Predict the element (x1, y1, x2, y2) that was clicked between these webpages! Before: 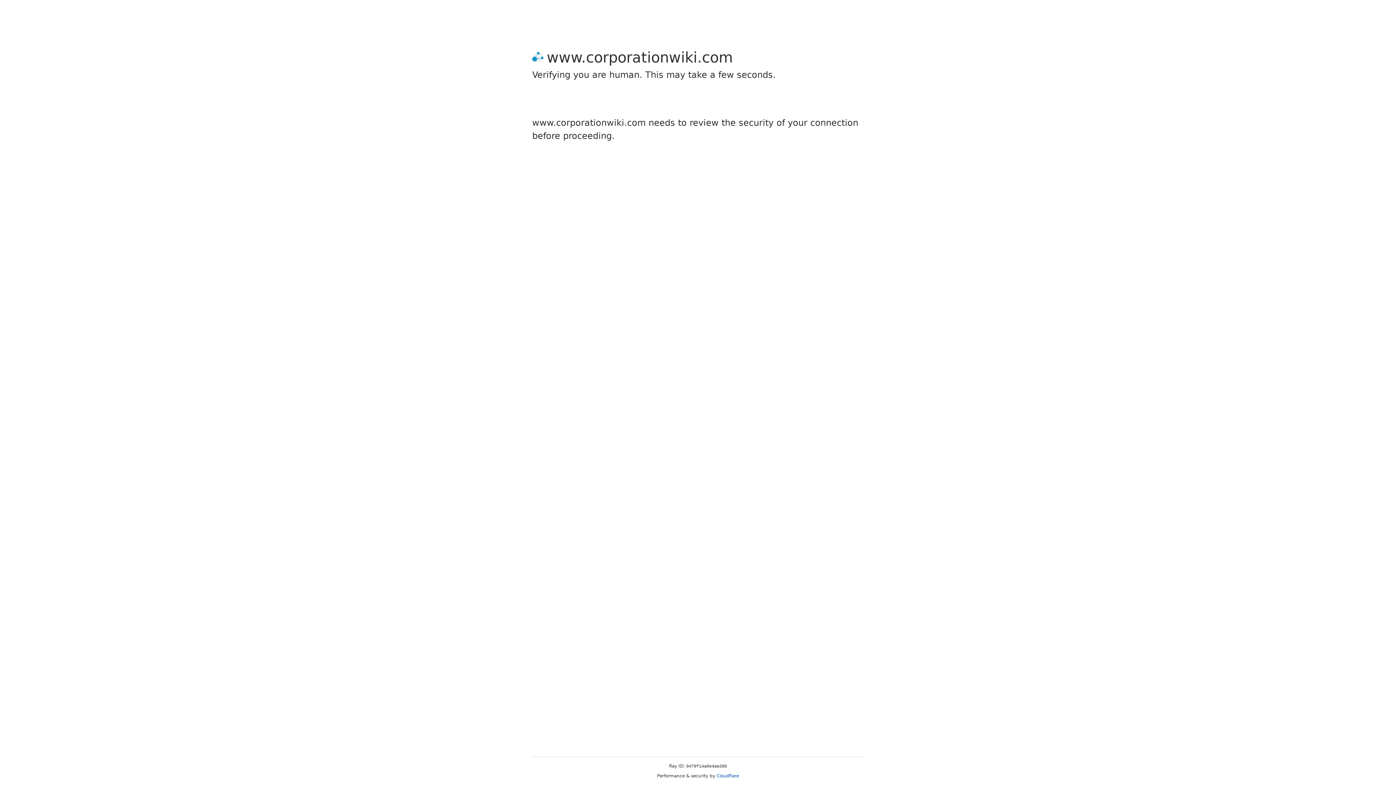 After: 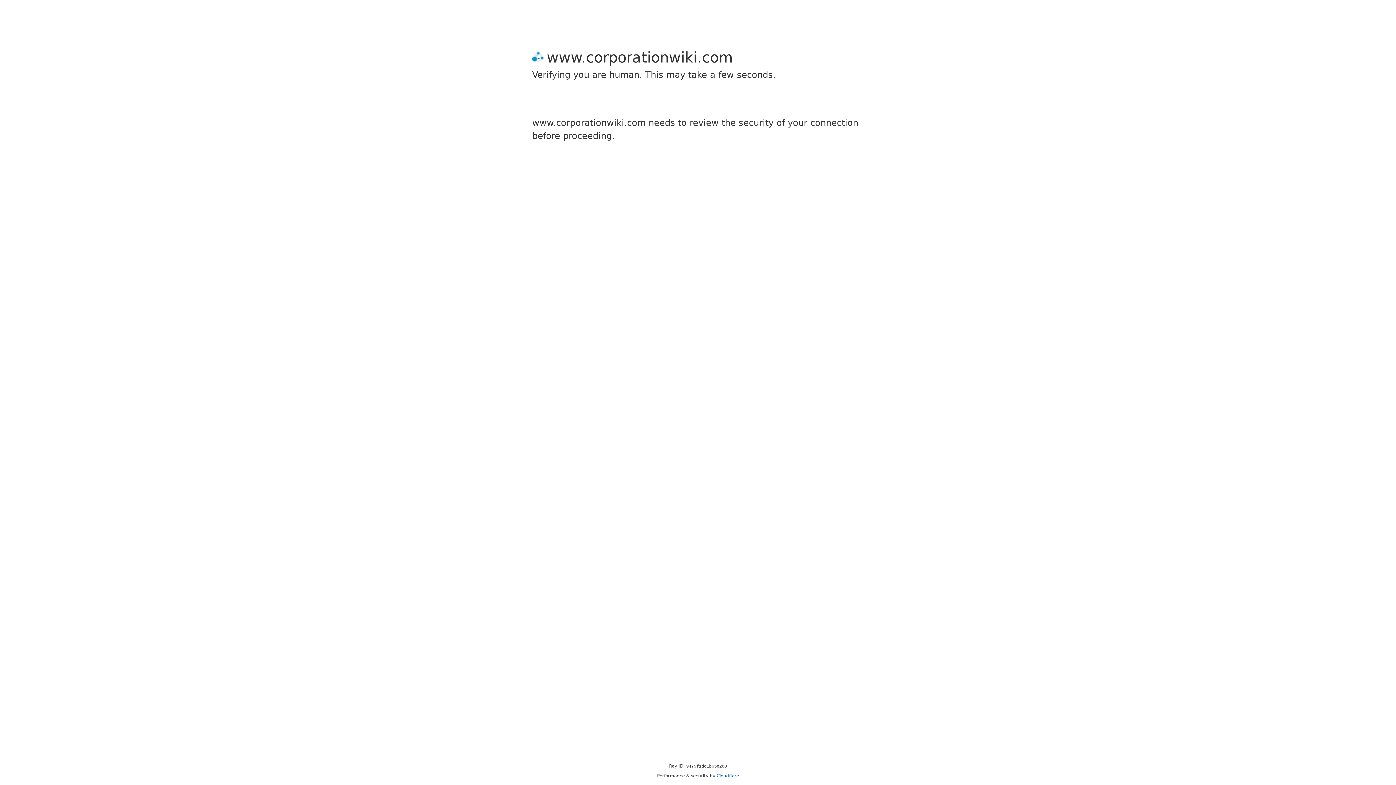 Action: label: Cloudflare bbox: (716, 773, 739, 778)